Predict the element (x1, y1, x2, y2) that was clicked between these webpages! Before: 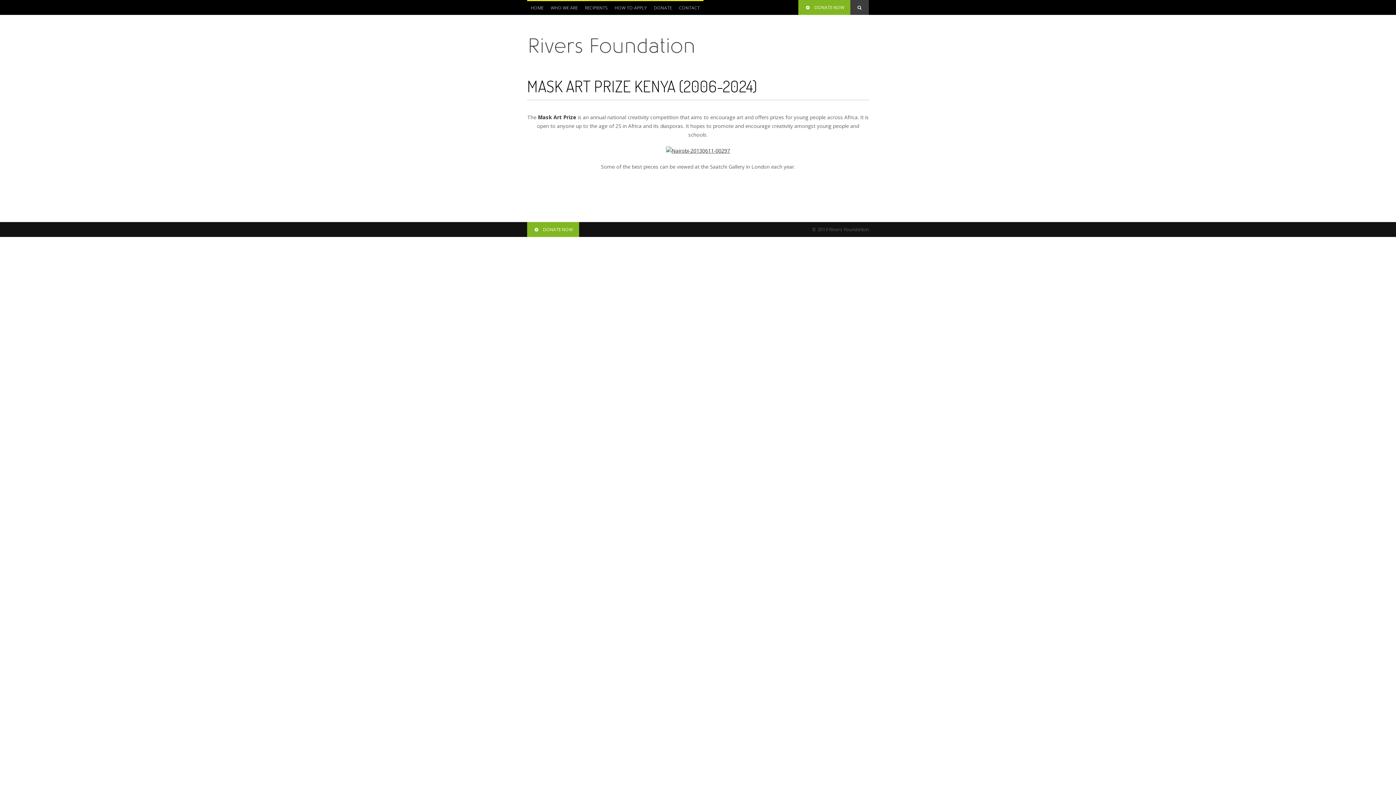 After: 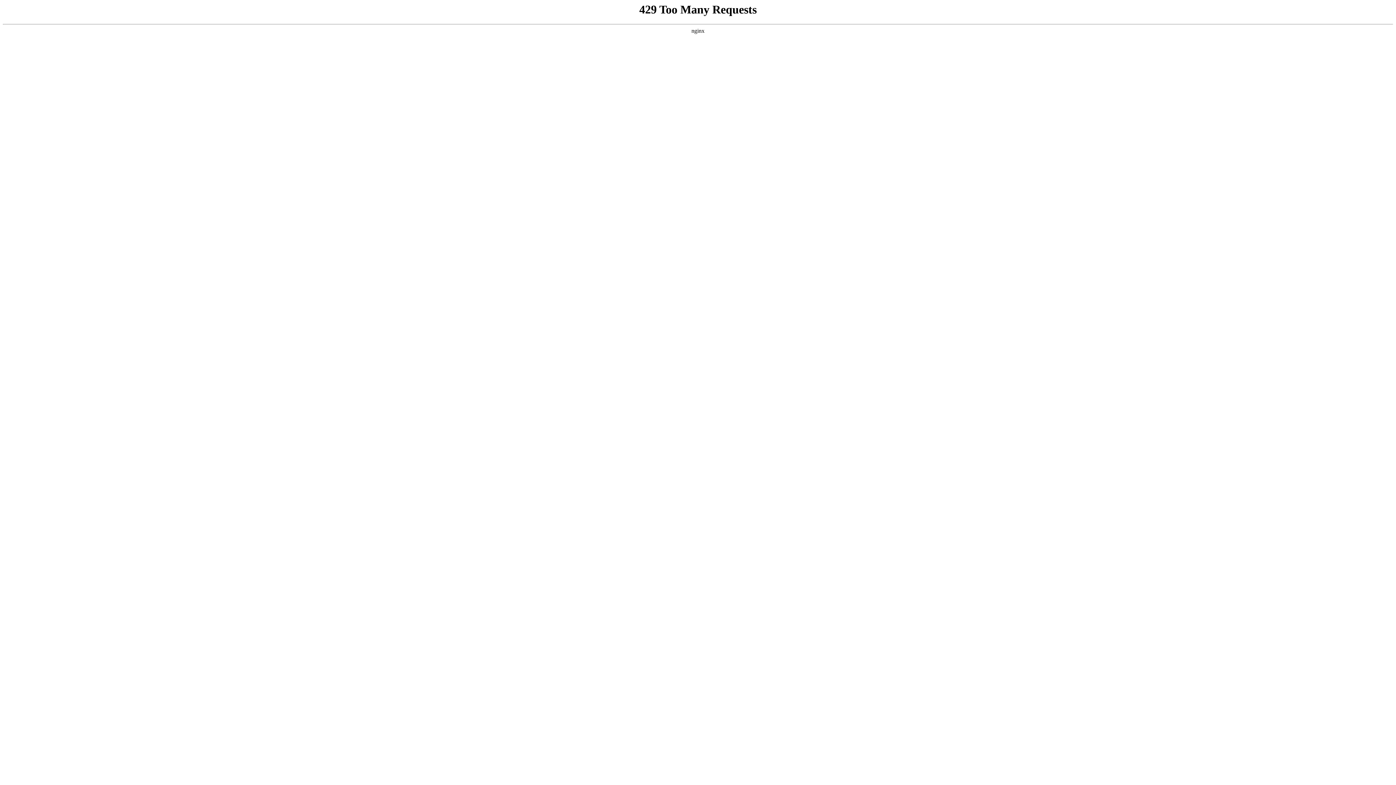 Action: bbox: (666, 147, 730, 154)